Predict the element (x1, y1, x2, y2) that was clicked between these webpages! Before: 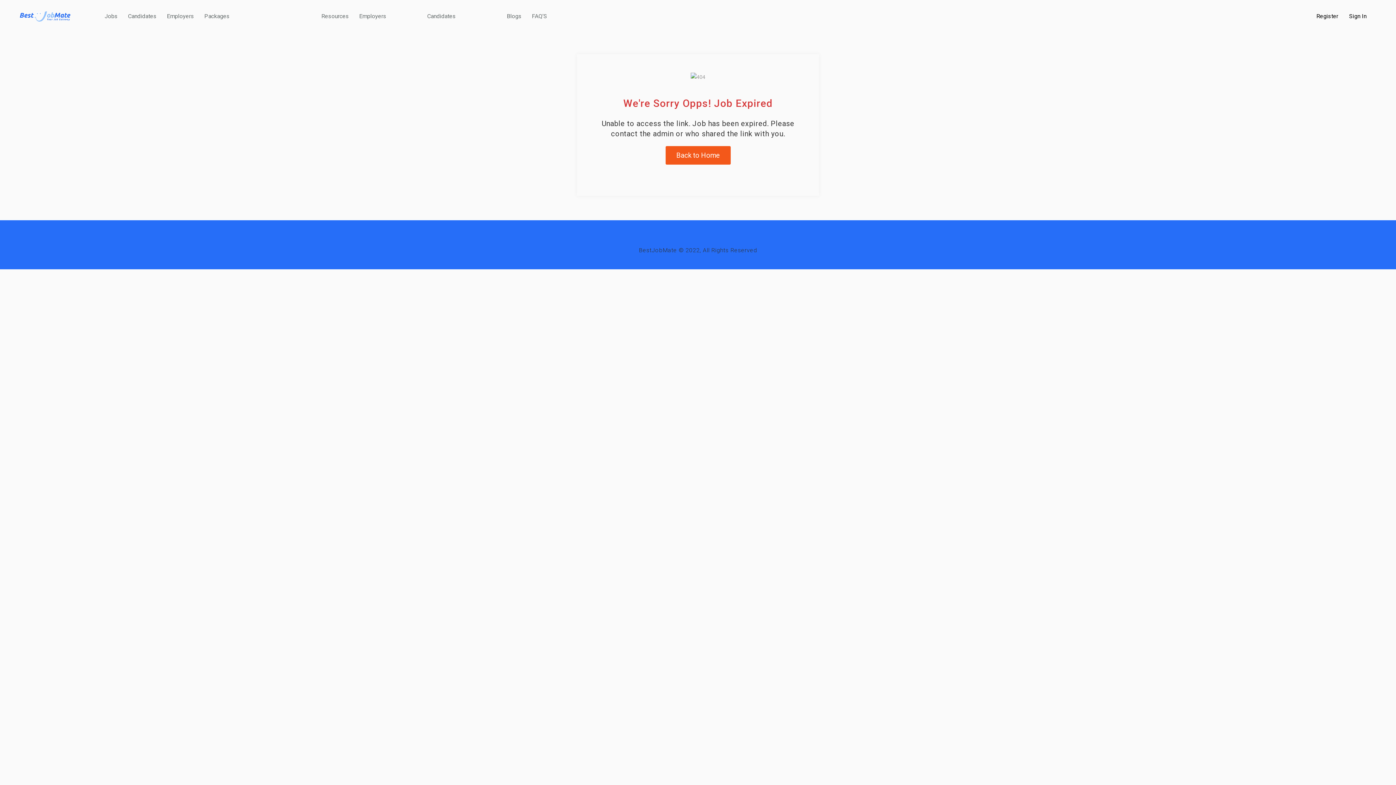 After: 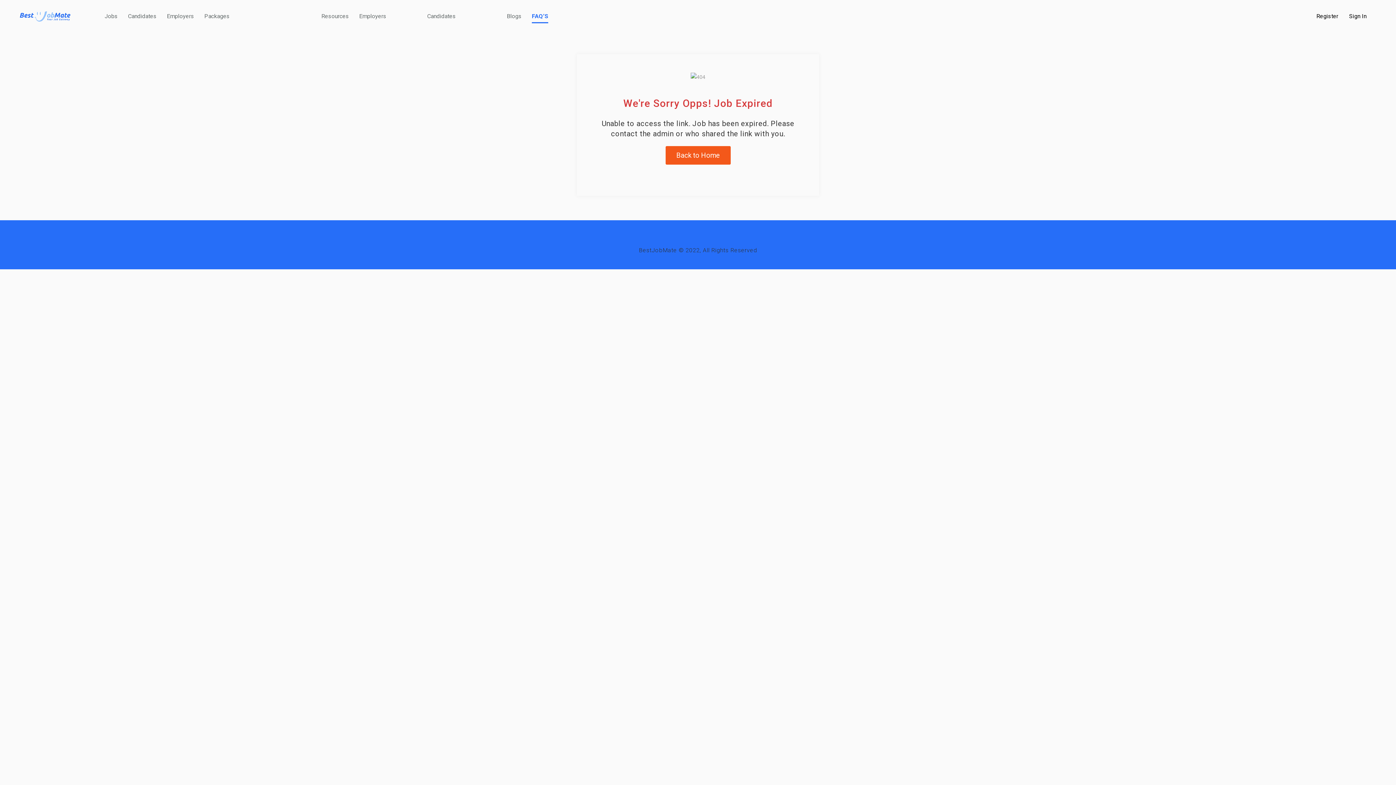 Action: bbox: (532, 0, 547, 32) label: FAQ’S